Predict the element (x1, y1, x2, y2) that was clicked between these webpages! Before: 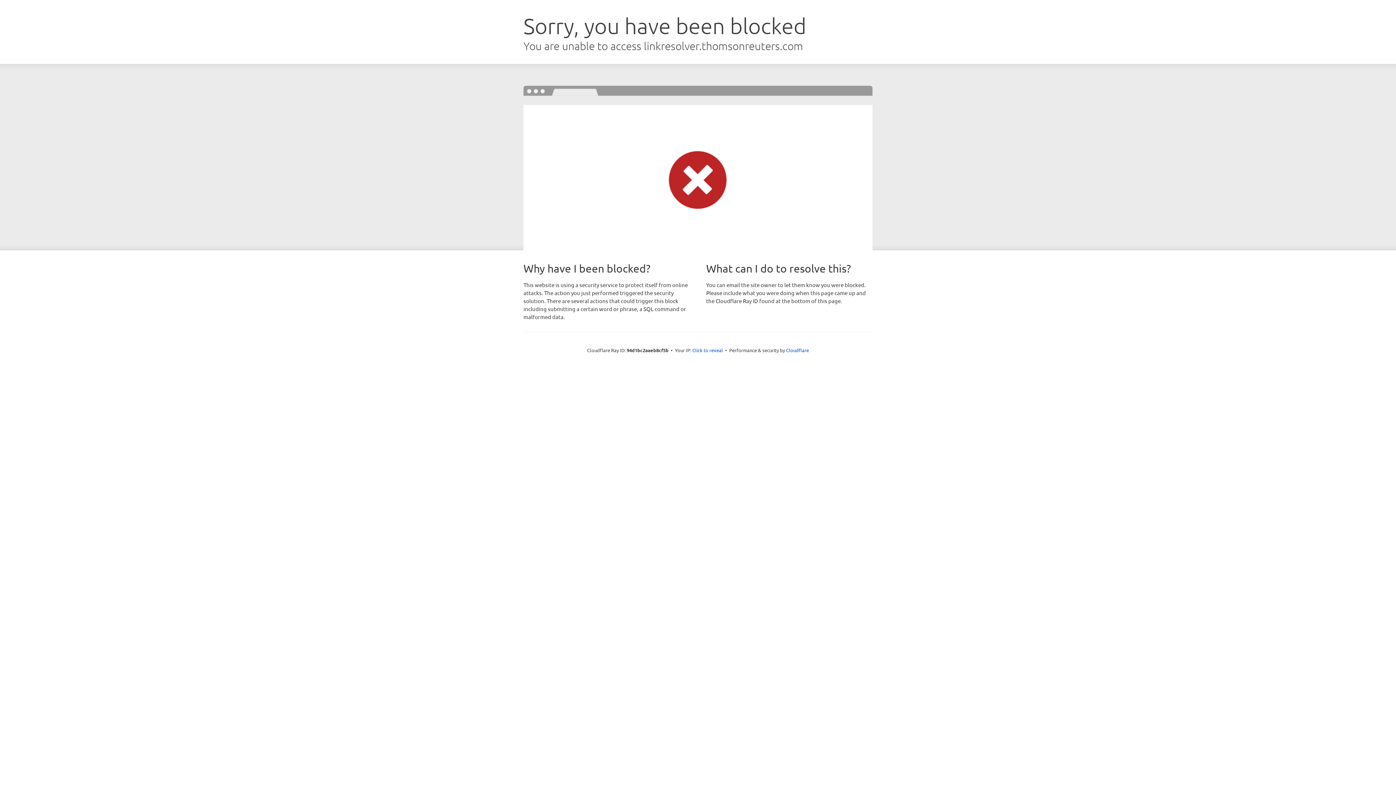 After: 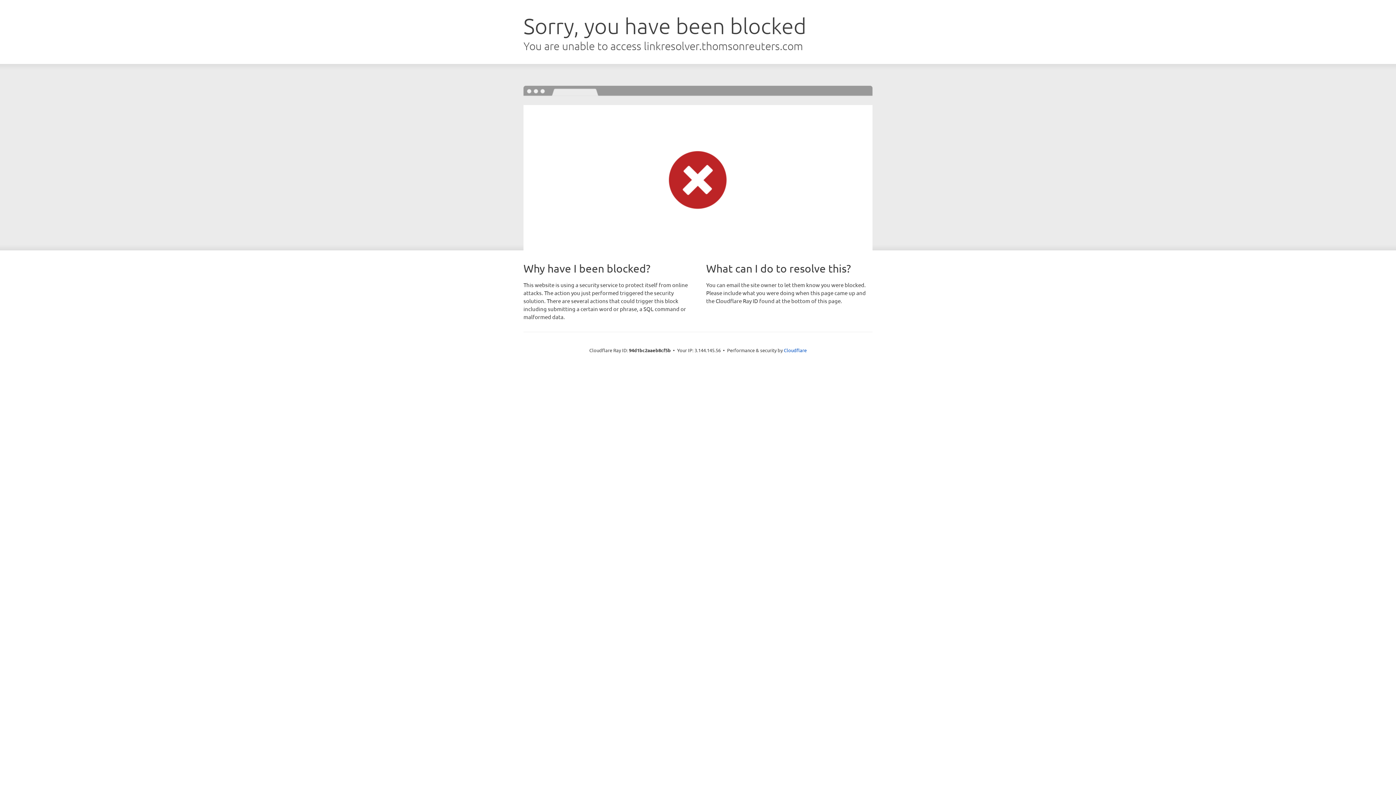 Action: bbox: (692, 346, 723, 353) label: Click to reveal